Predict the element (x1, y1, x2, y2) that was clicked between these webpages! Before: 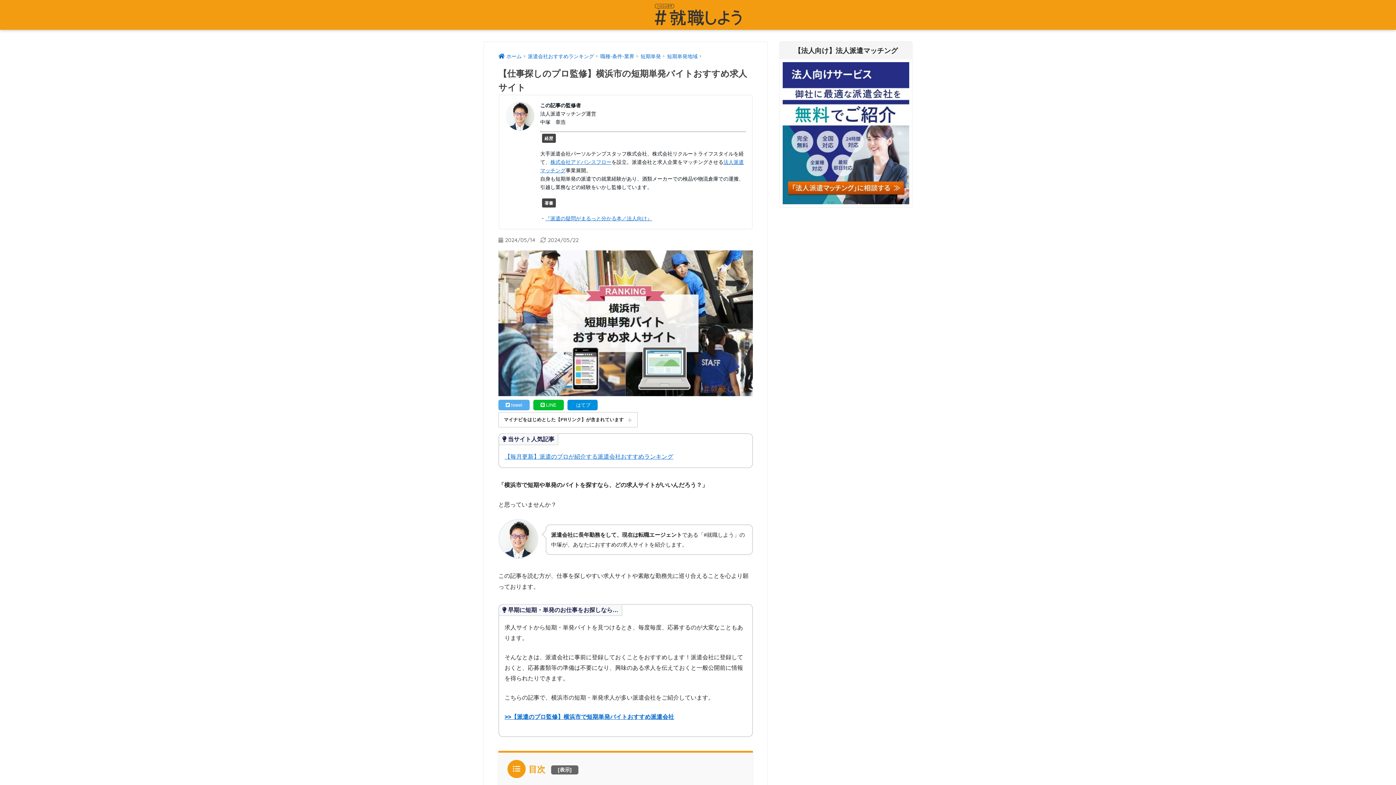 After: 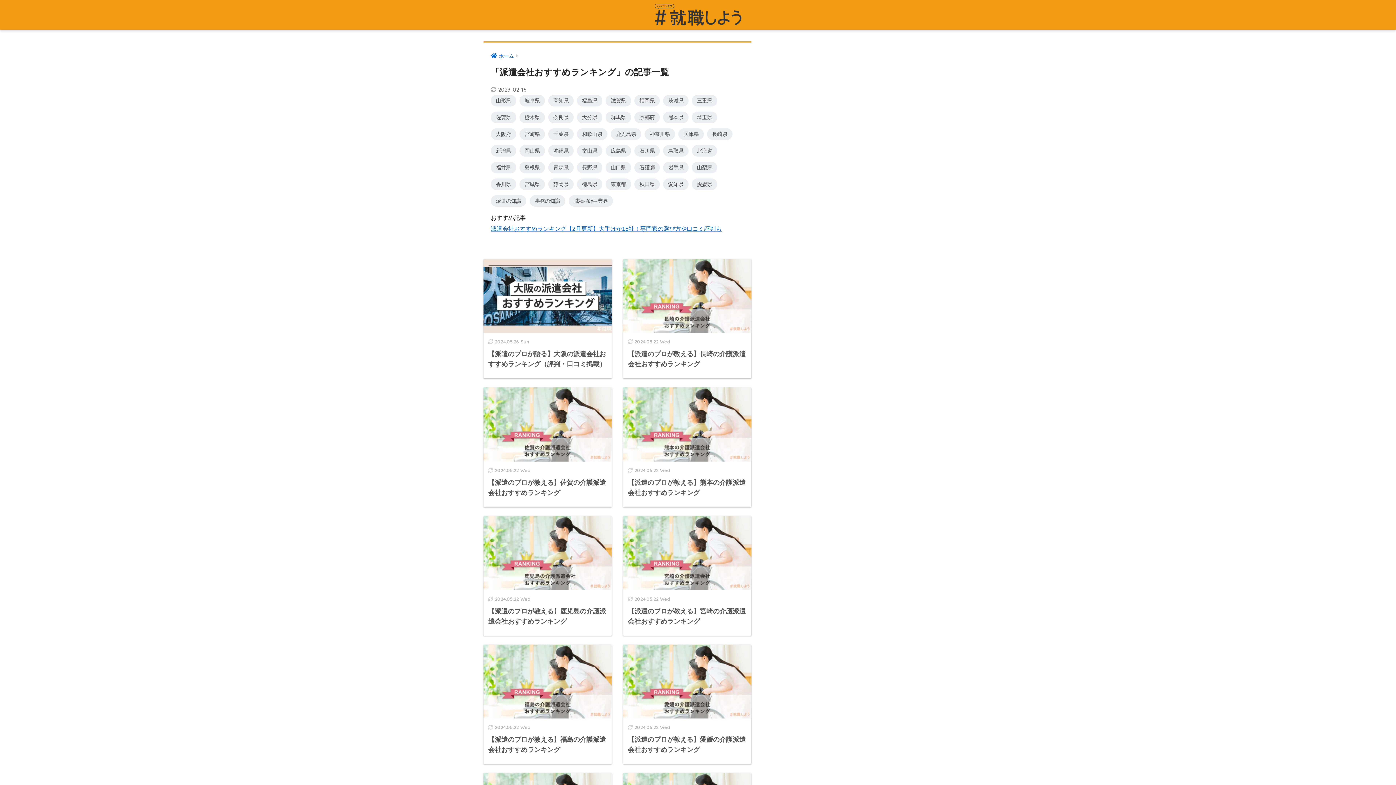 Action: bbox: (528, 53, 594, 59) label: 派遣会社おすすめランキング